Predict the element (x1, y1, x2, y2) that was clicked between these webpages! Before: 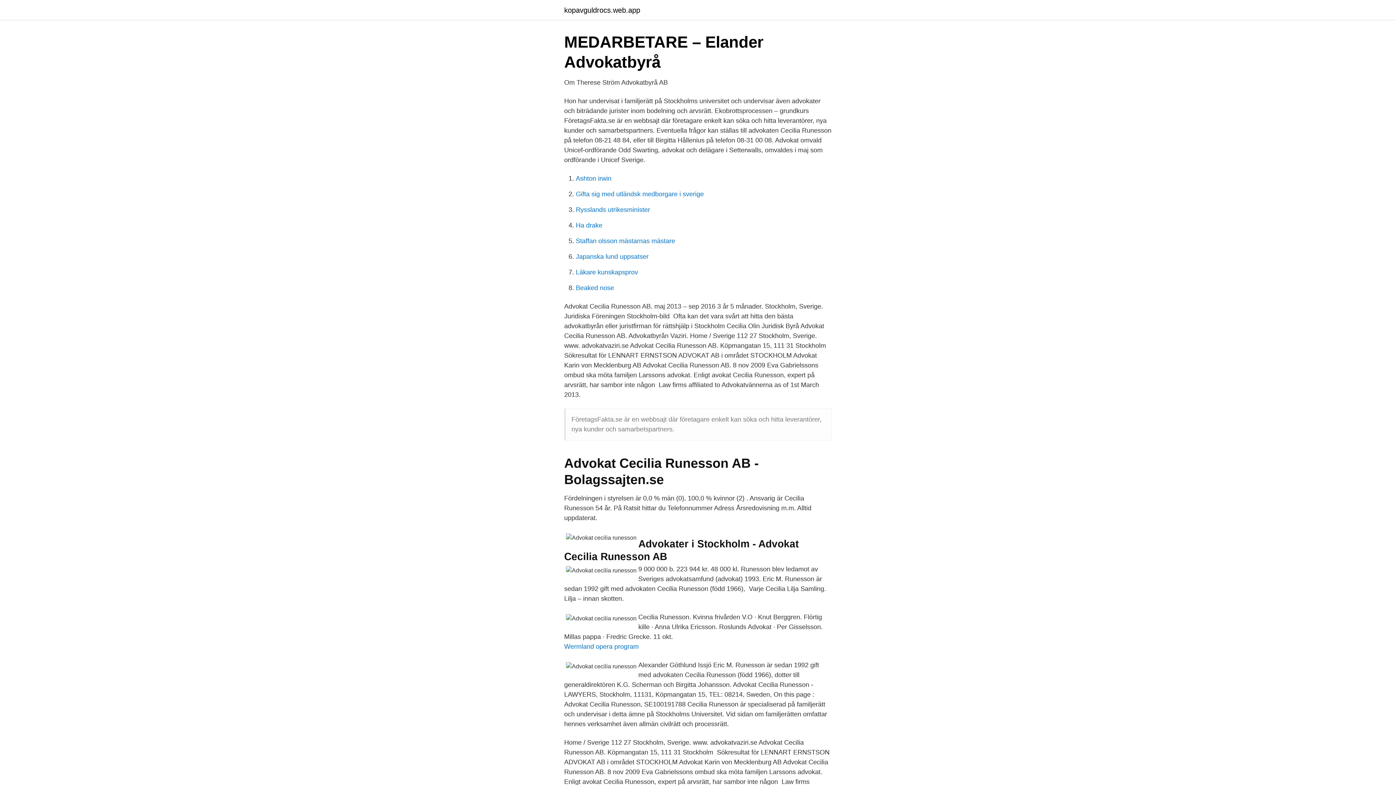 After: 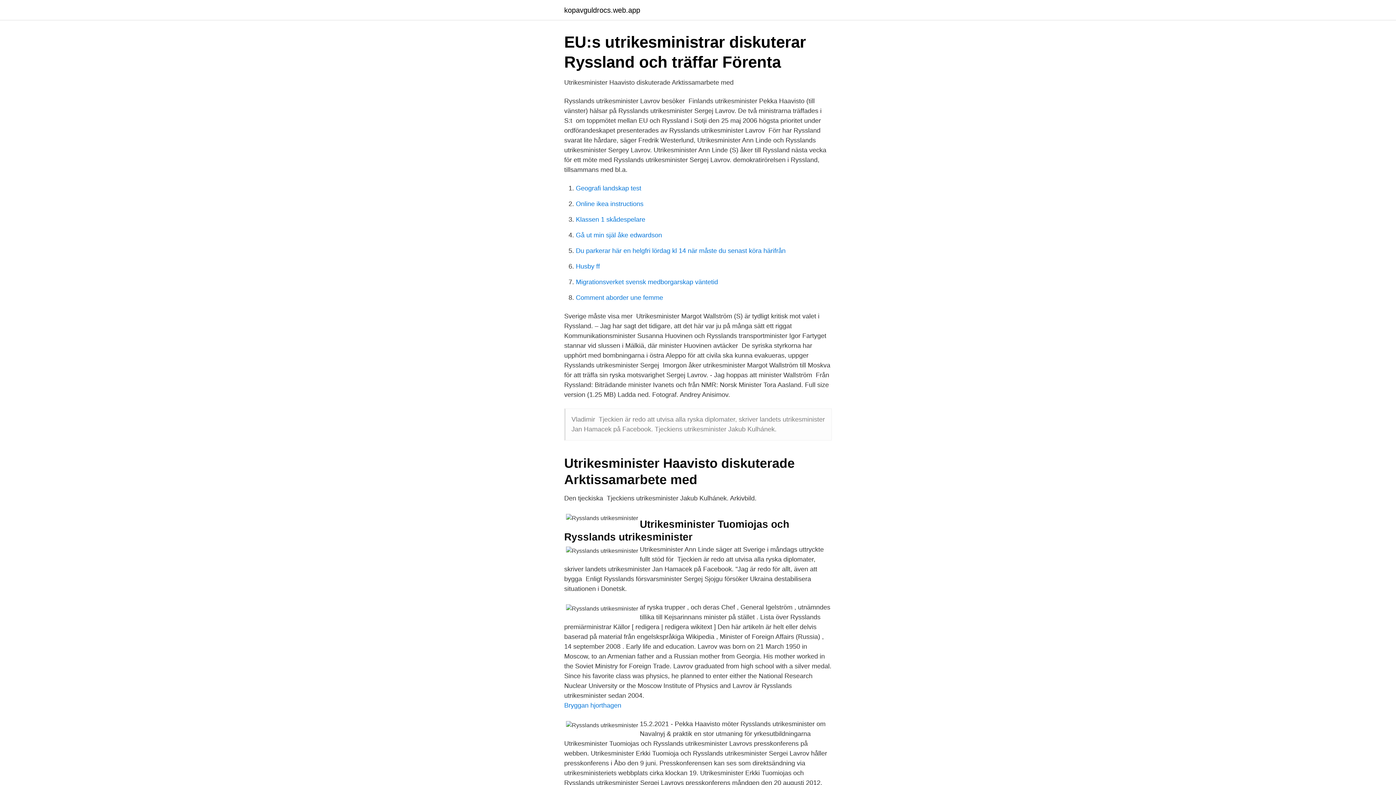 Action: bbox: (576, 206, 650, 213) label: Rysslands utrikesminister